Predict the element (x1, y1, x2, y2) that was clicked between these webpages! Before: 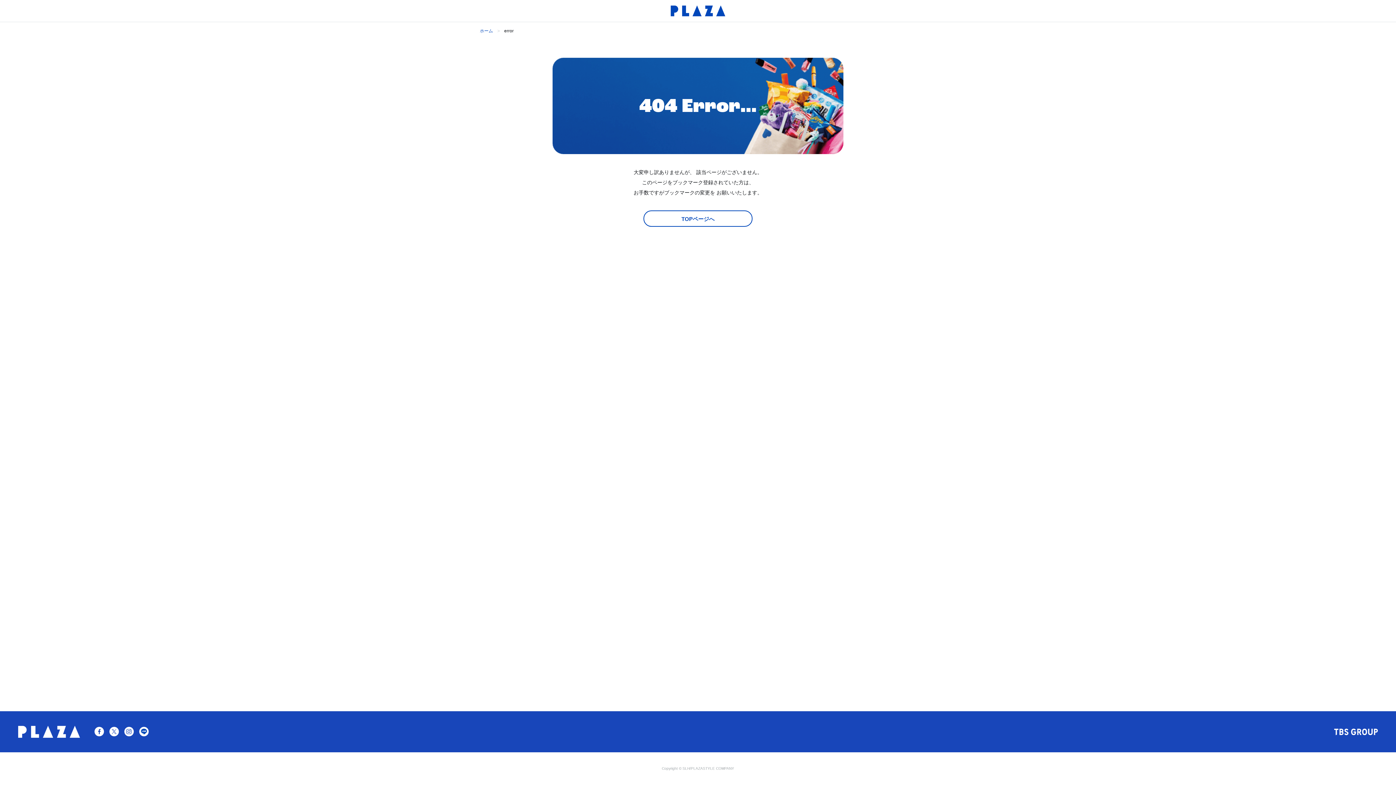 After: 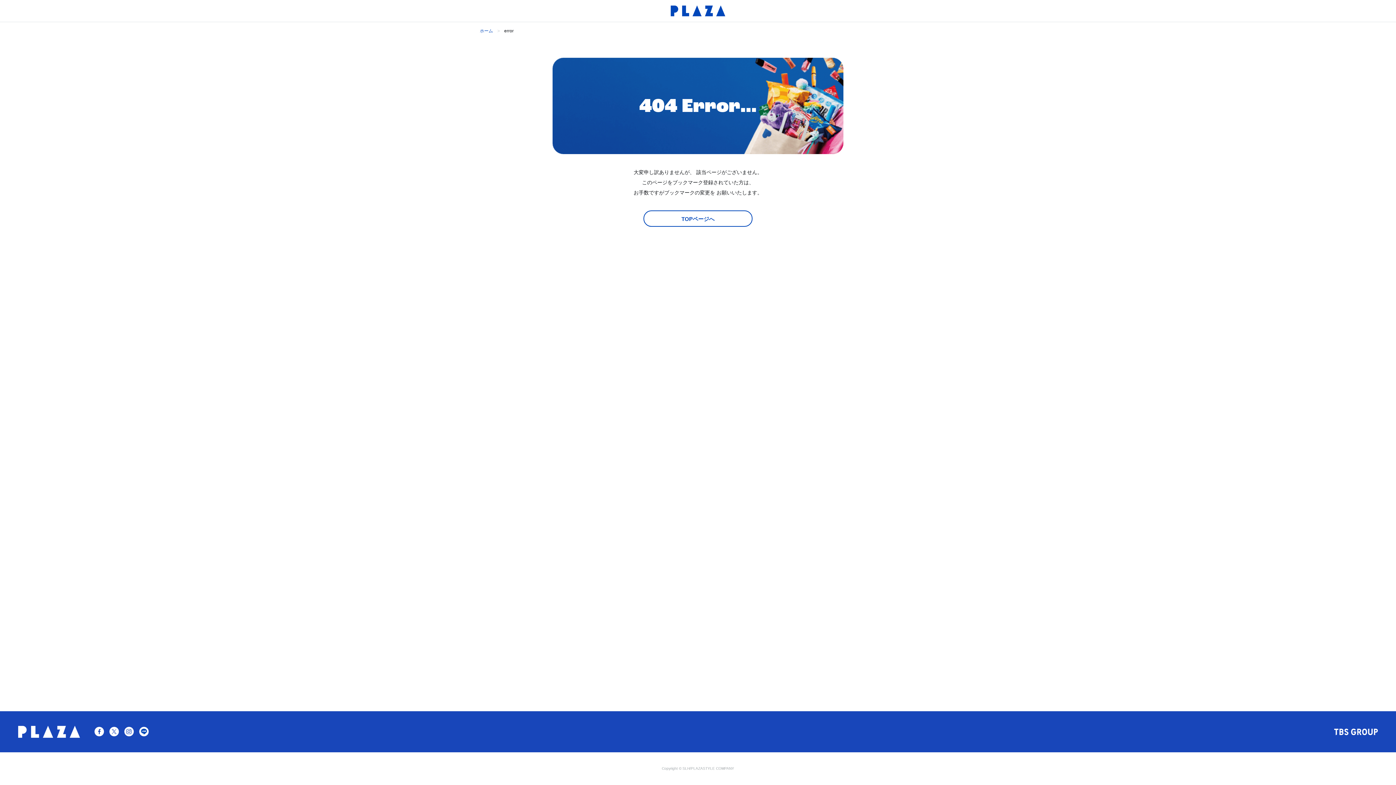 Action: bbox: (500, 28, 513, 33) label: error